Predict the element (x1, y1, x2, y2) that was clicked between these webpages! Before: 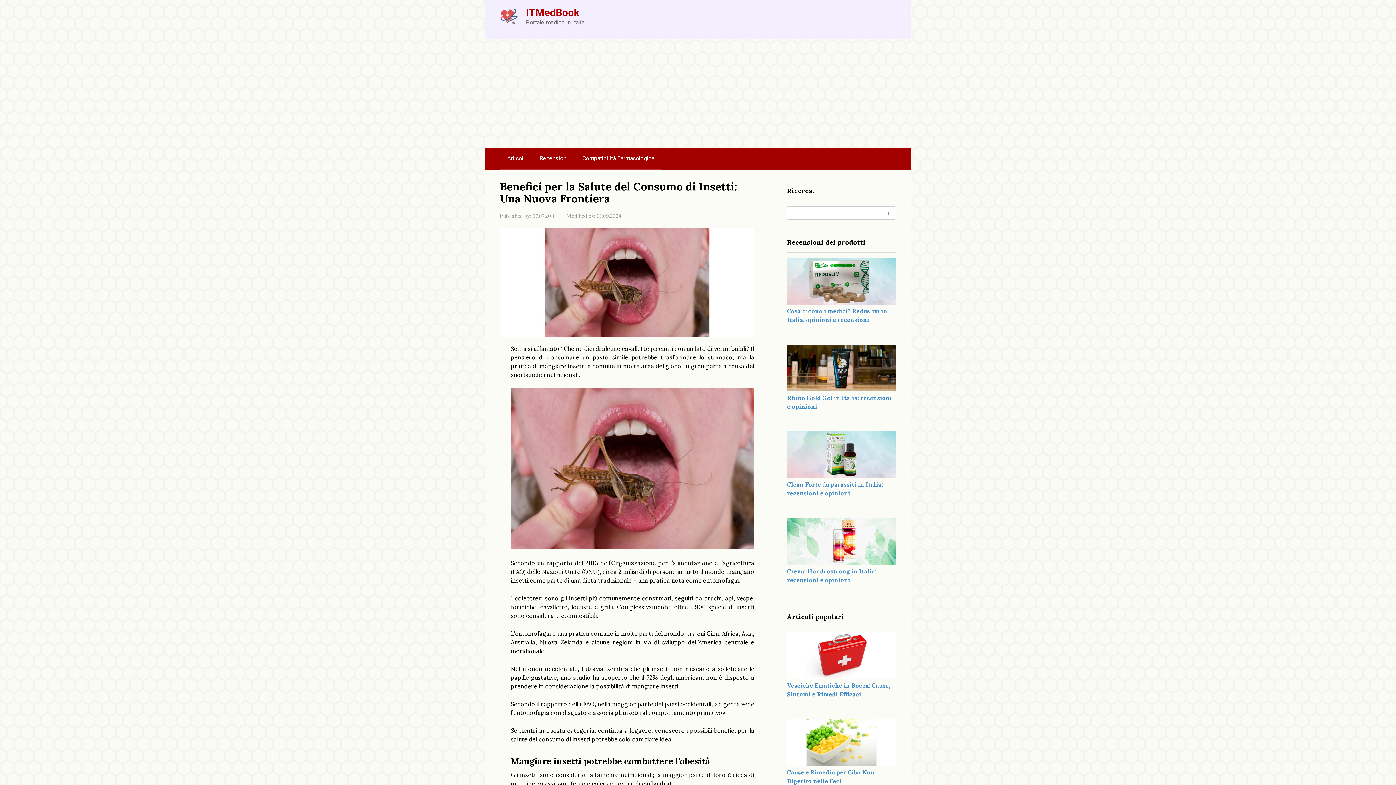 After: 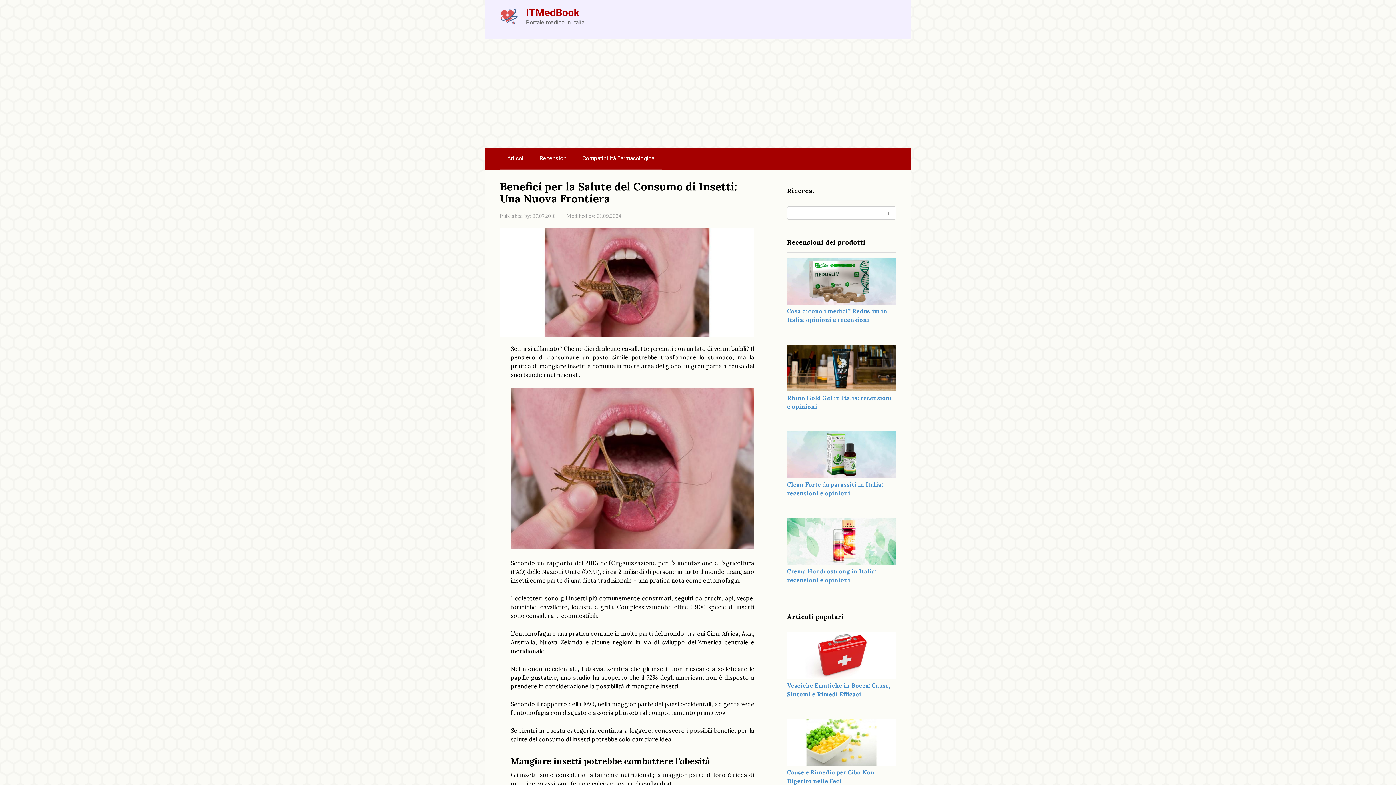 Action: bbox: (787, 673, 896, 680)